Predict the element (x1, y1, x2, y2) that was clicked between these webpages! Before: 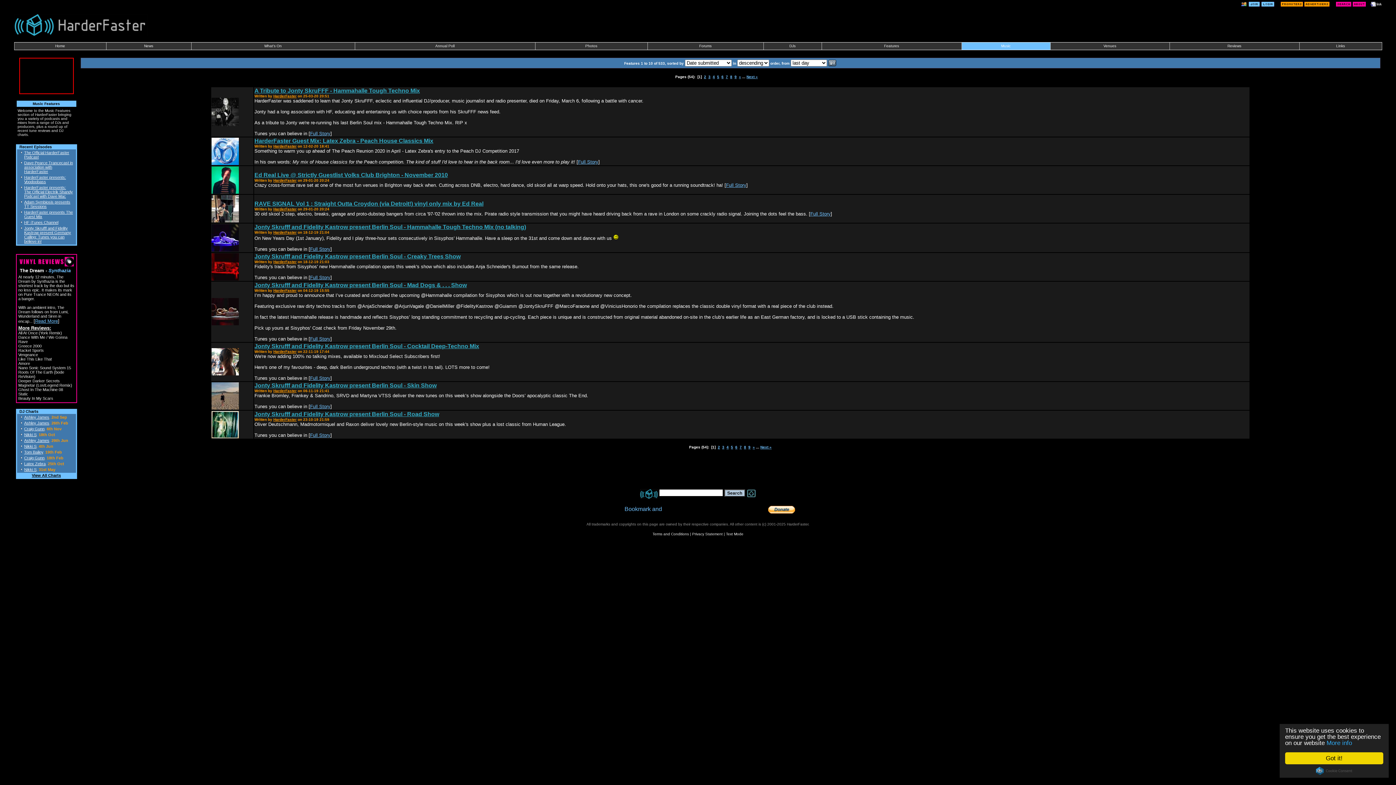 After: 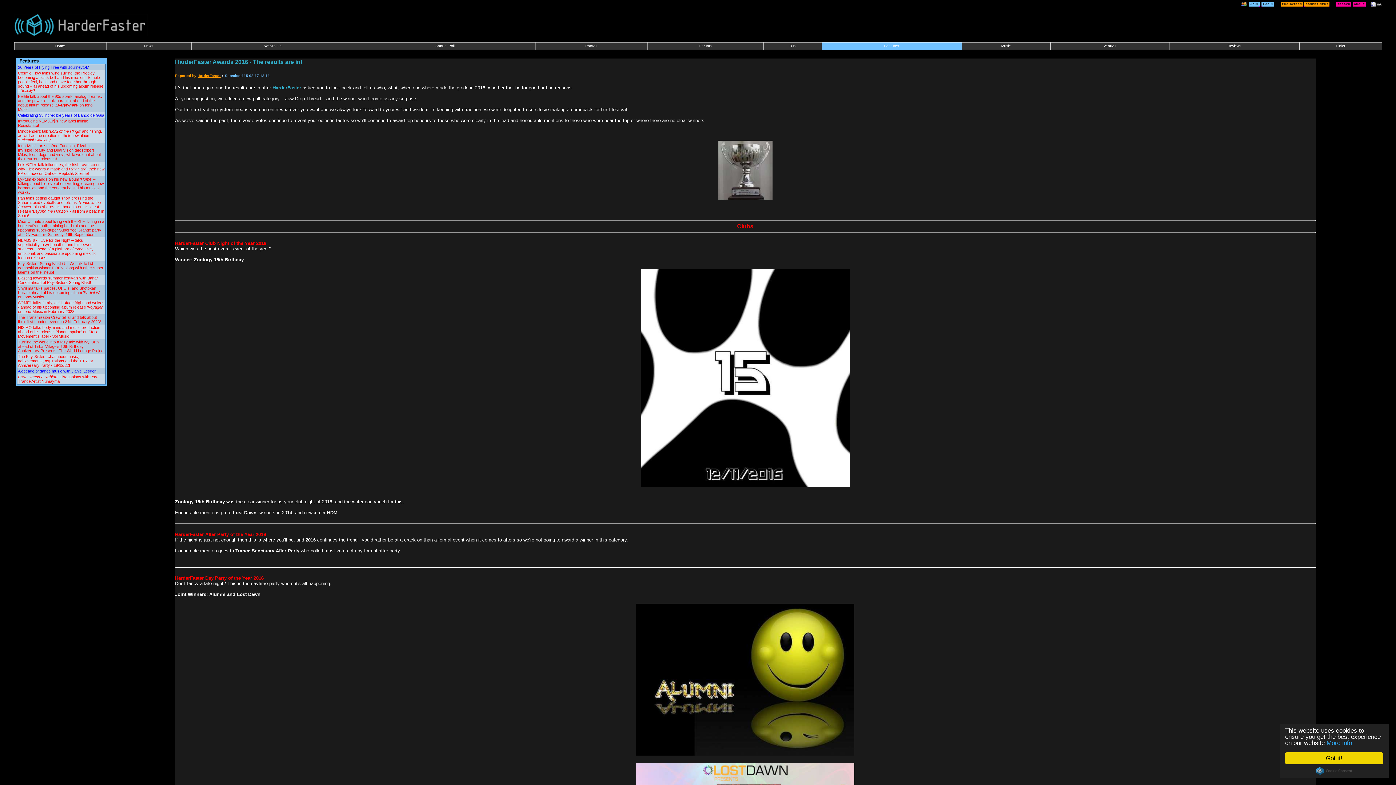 Action: label: Annual Poll bbox: (435, 44, 454, 48)